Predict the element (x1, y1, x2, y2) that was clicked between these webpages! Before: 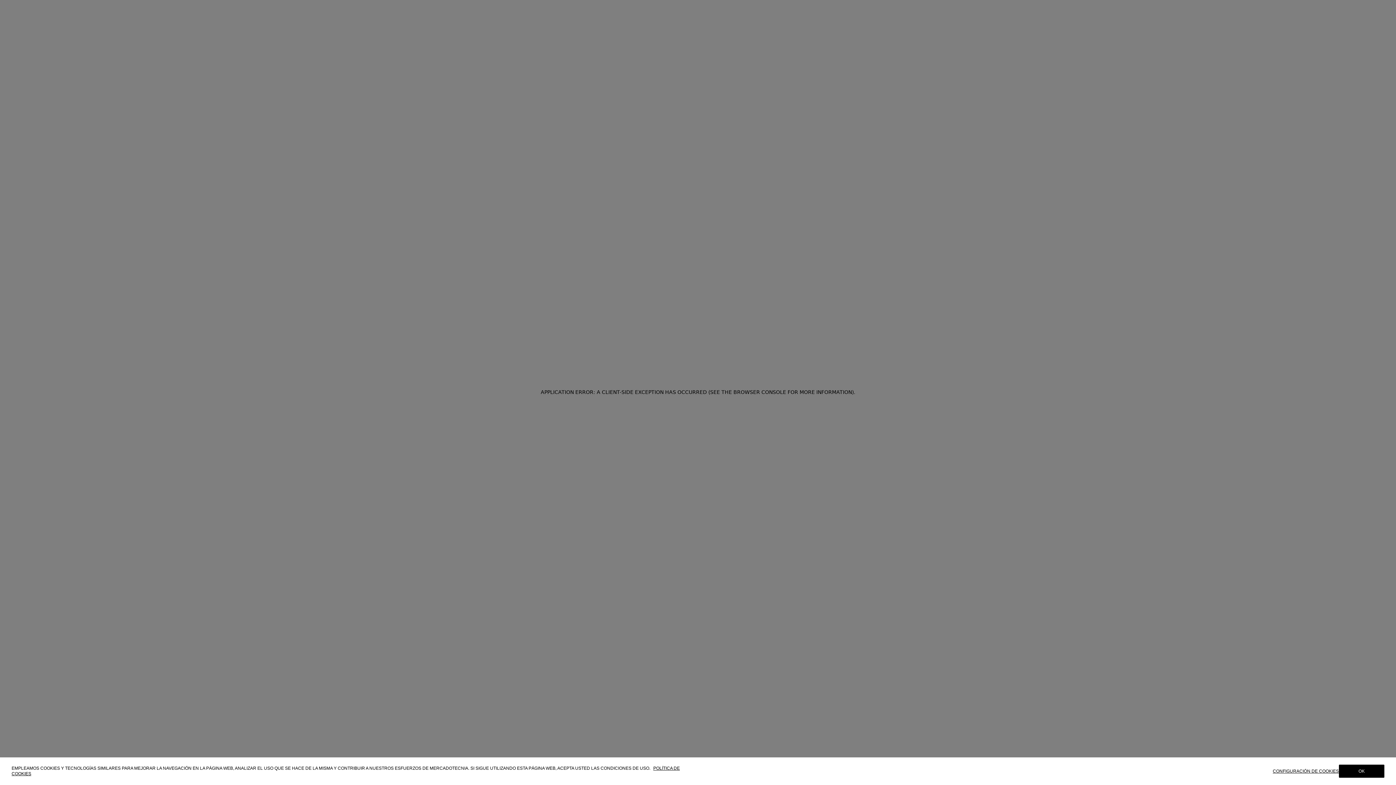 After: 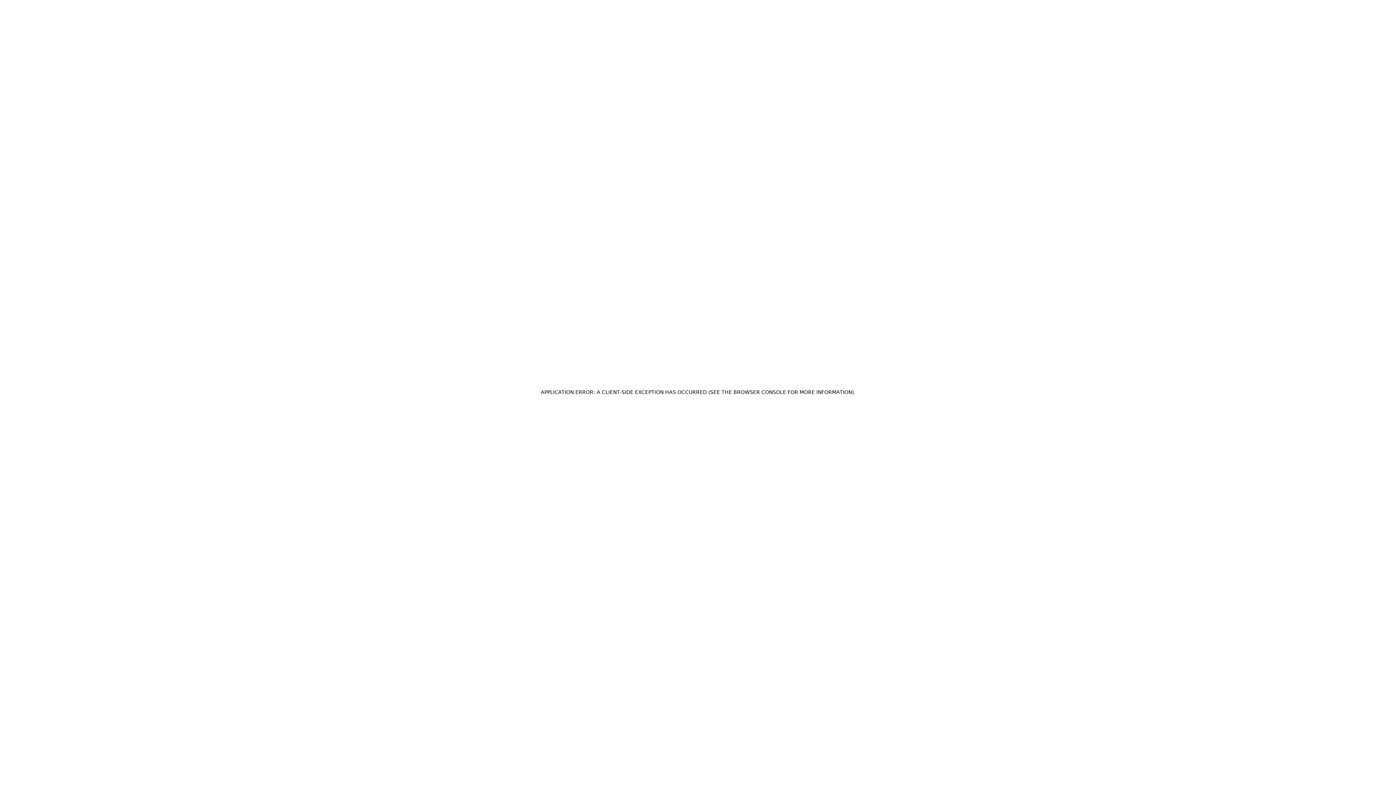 Action: bbox: (1339, 765, 1384, 778) label: OK